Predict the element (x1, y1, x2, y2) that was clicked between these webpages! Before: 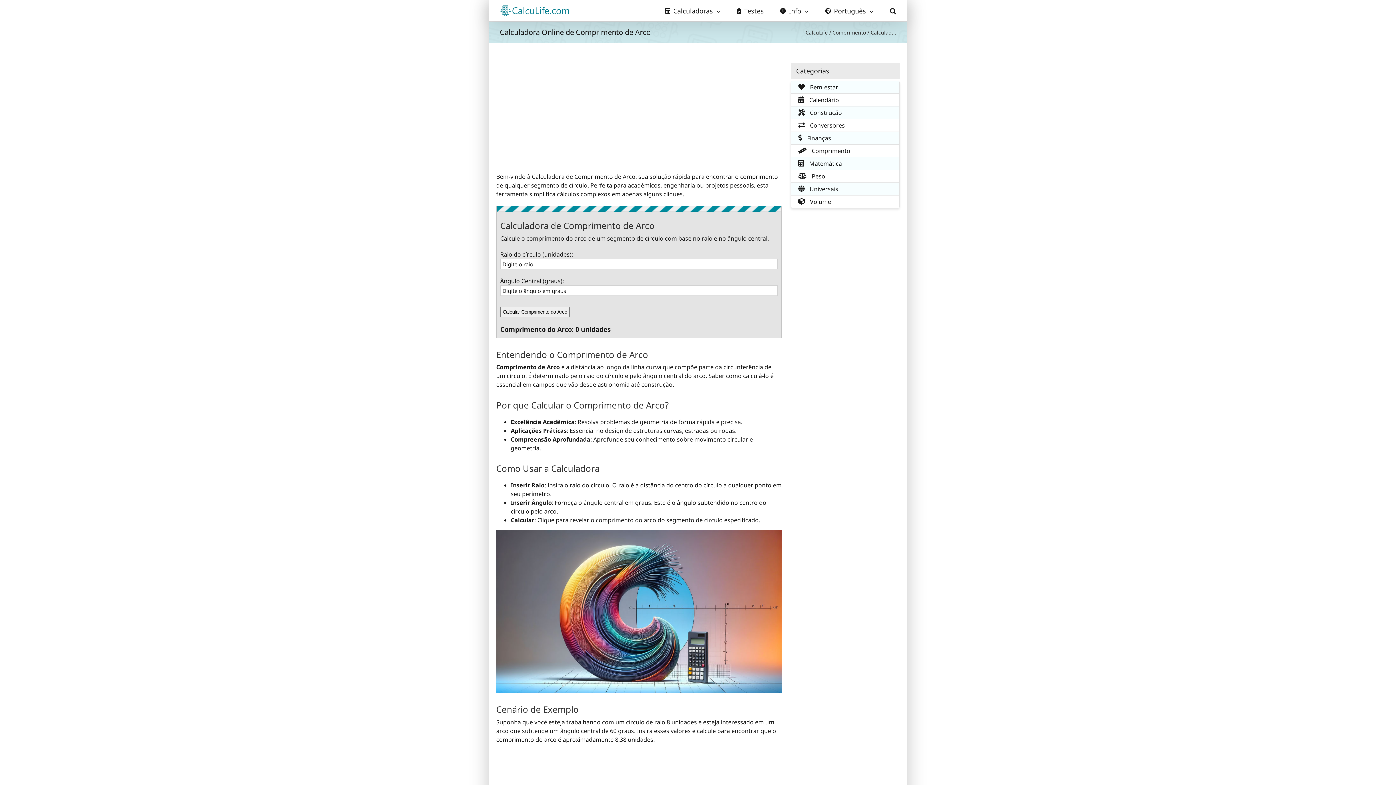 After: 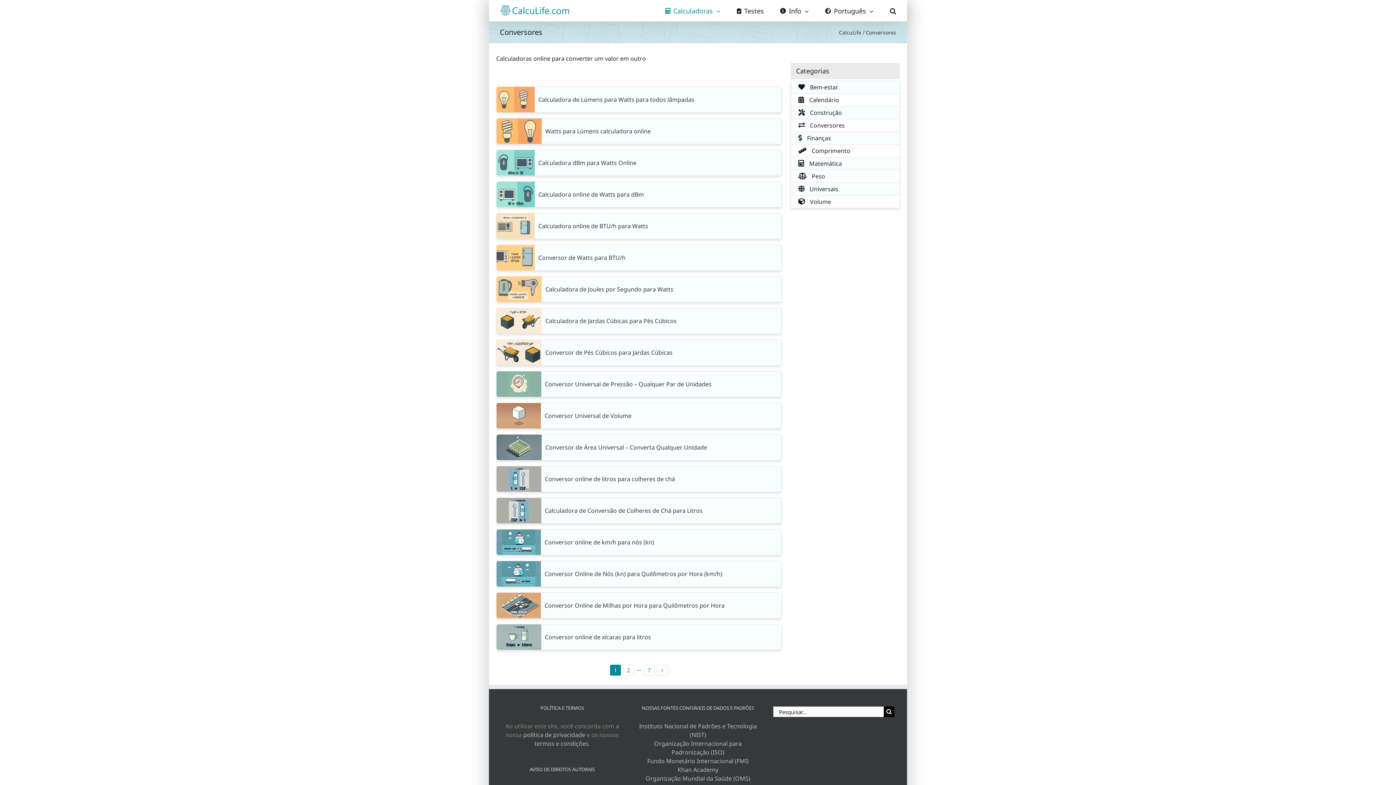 Action: label:  Conversores bbox: (793, 117, 850, 132)